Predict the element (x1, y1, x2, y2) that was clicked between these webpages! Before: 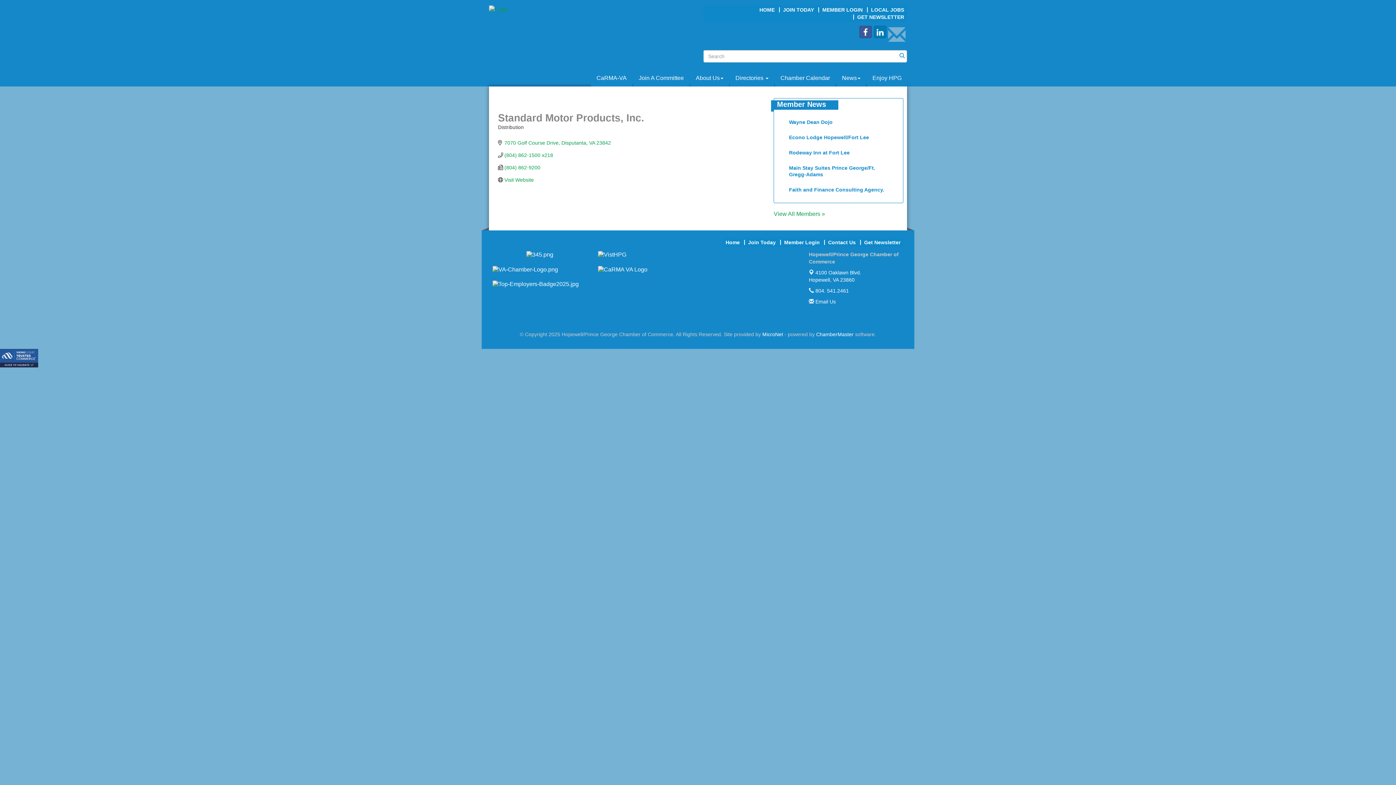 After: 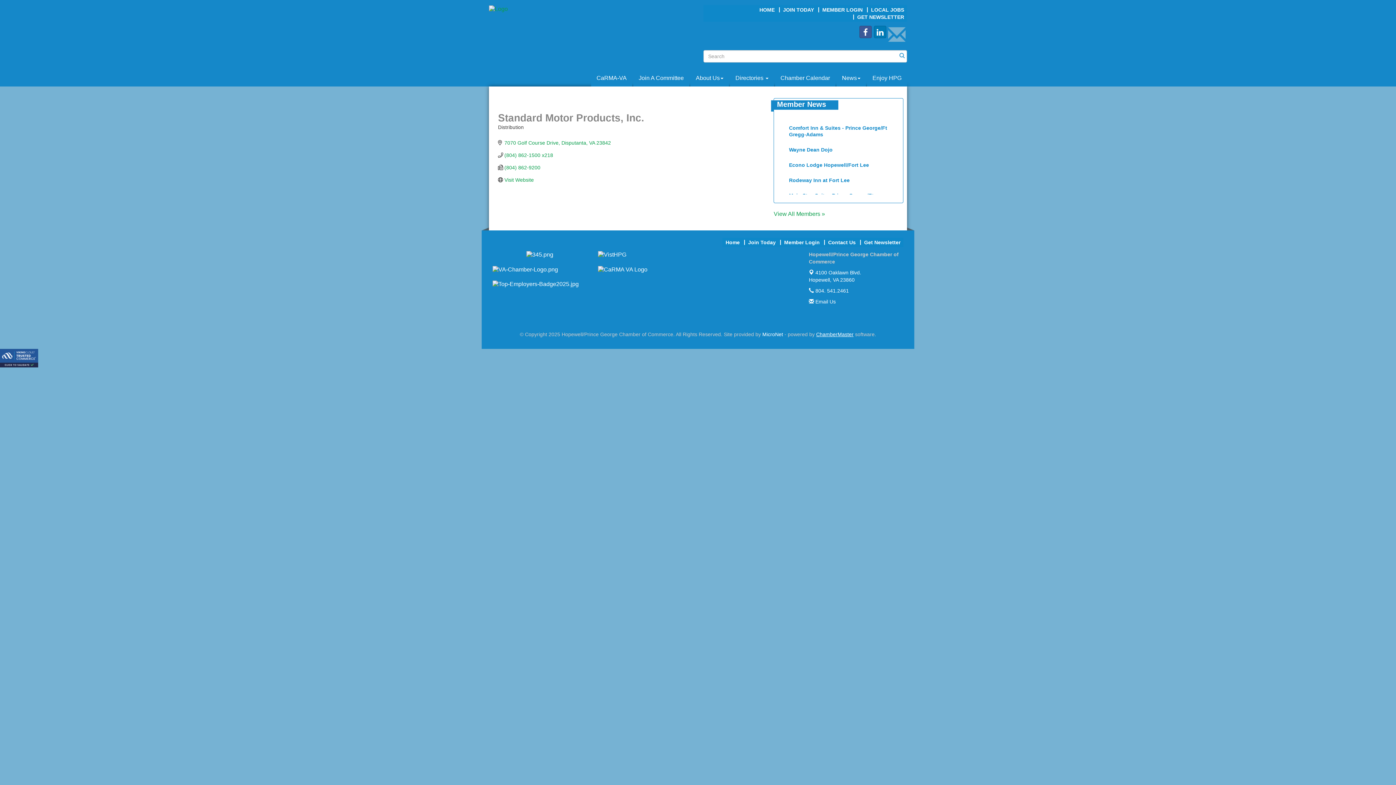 Action: bbox: (816, 331, 853, 337) label: ChamberMaster